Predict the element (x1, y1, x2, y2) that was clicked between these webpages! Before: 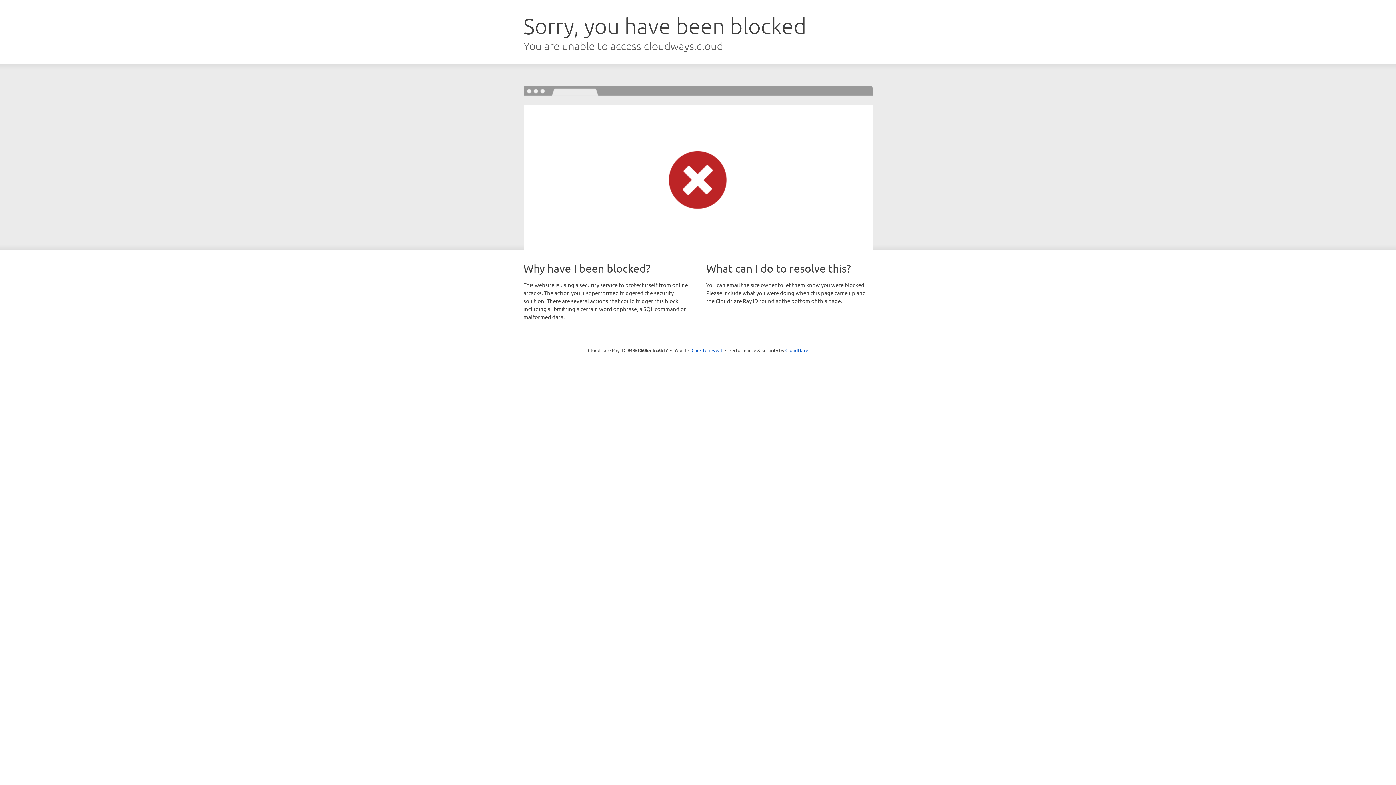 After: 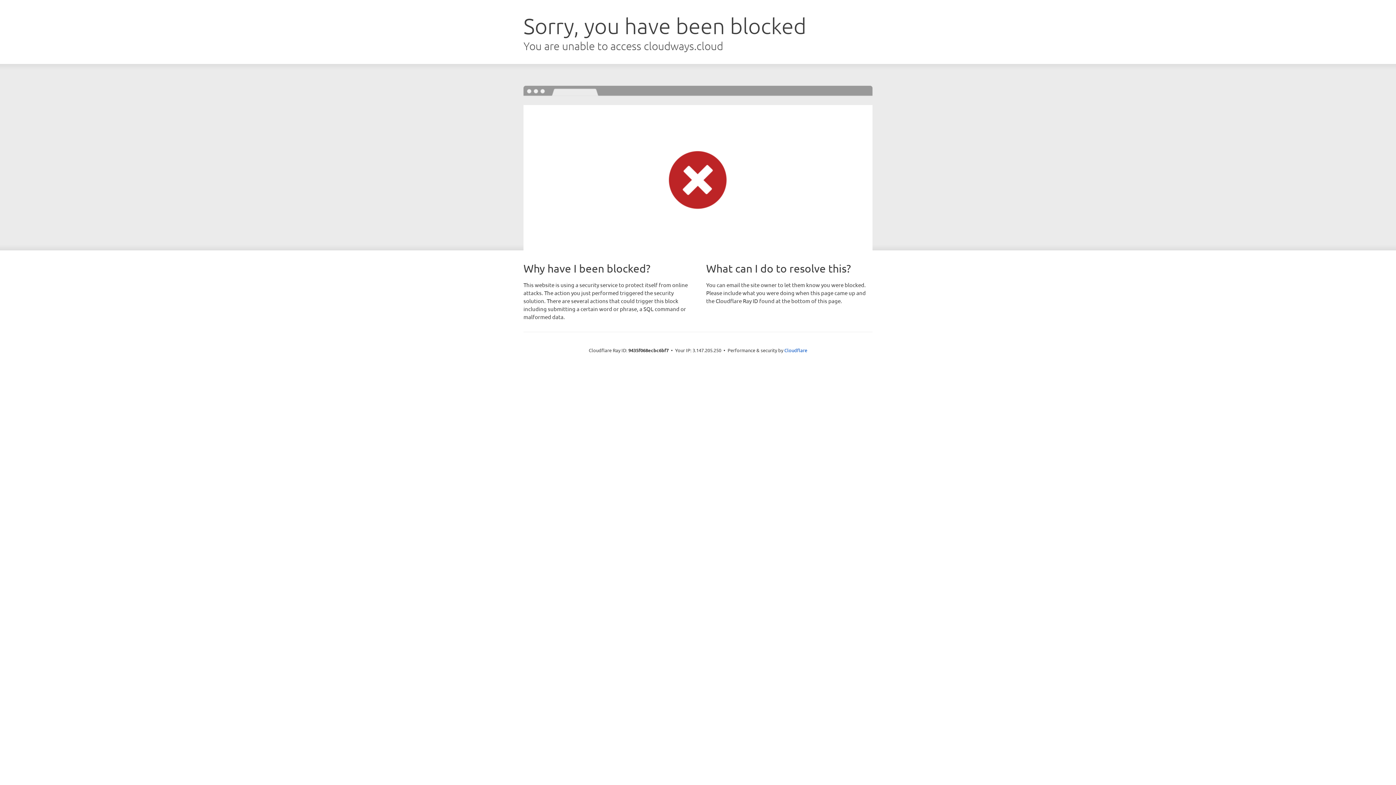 Action: label: Click to reveal bbox: (691, 346, 722, 353)